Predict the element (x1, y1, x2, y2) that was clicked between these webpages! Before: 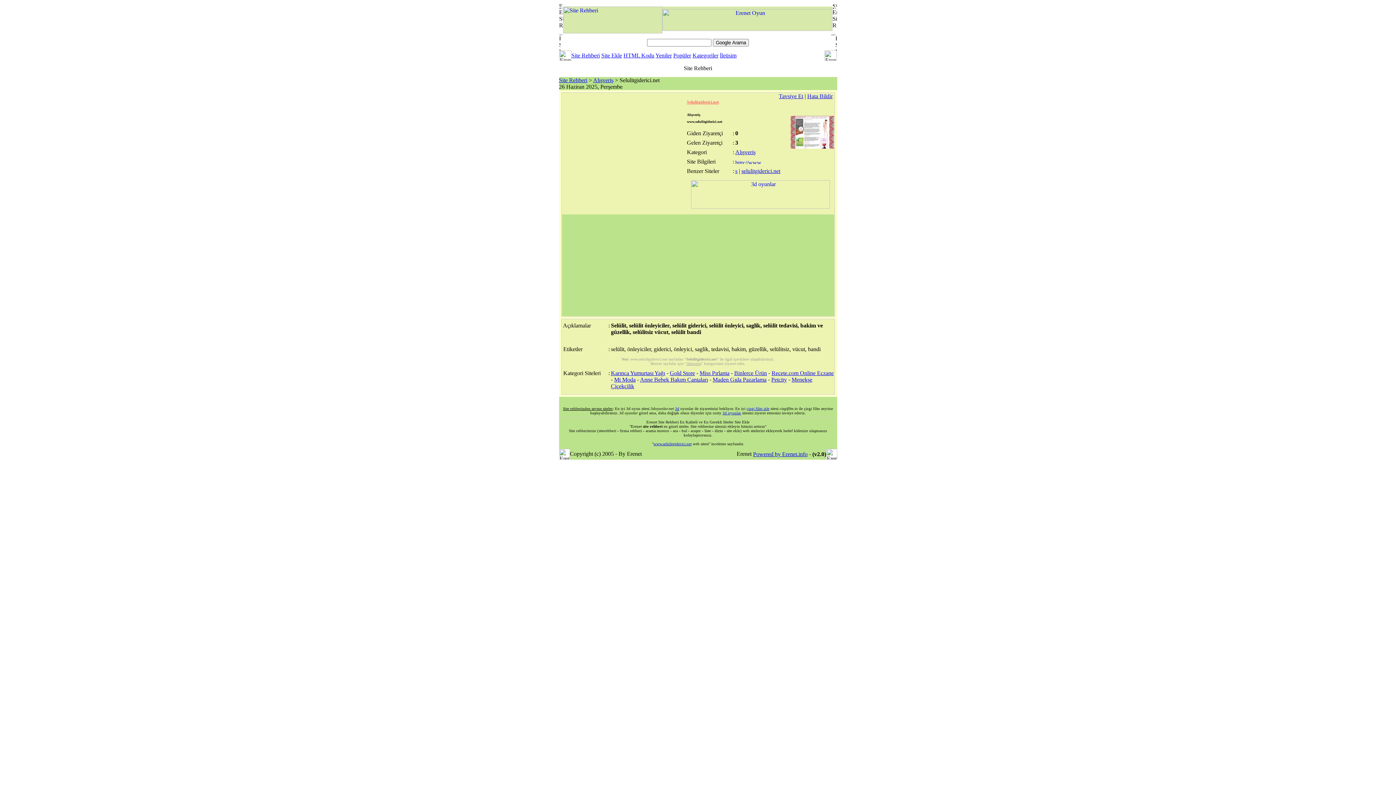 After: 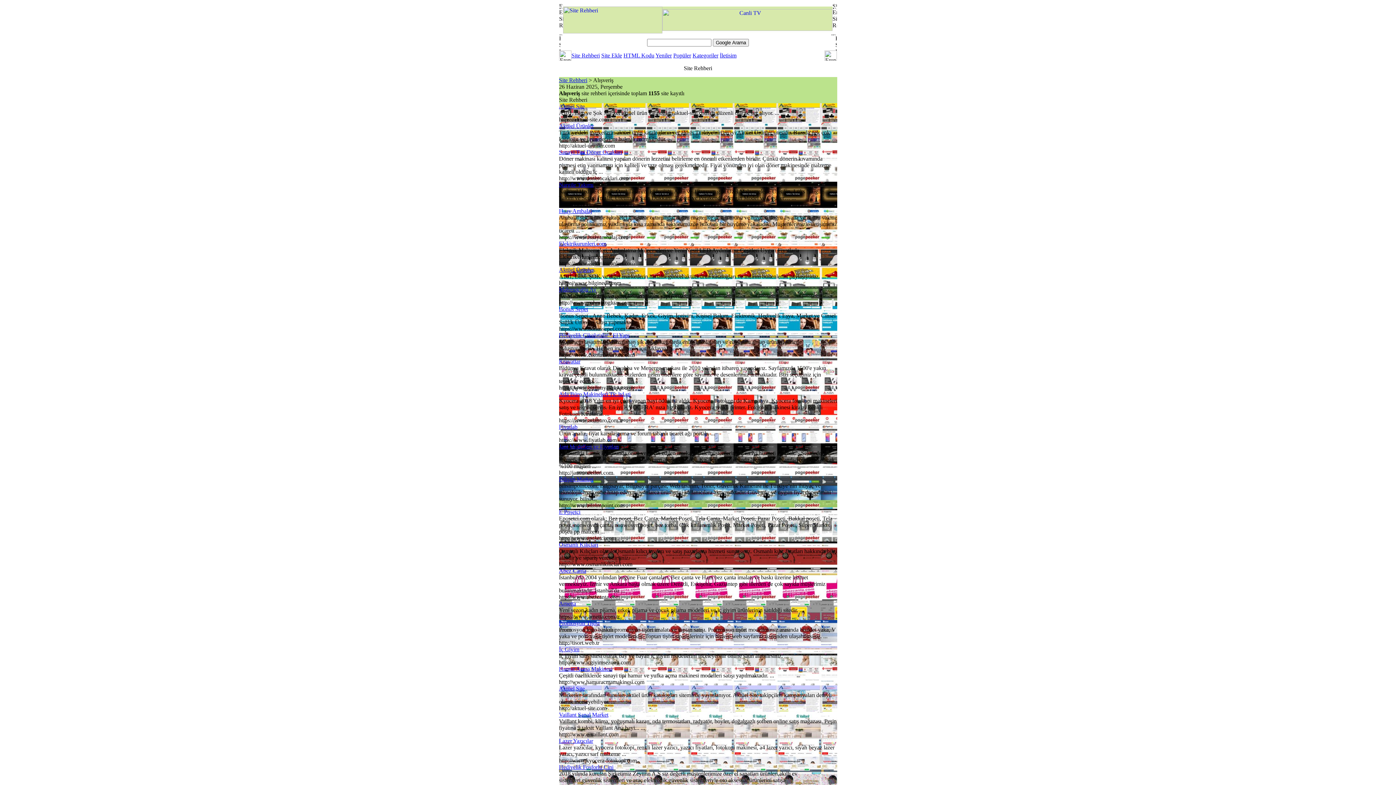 Action: bbox: (593, 77, 613, 83) label: Alışveriş